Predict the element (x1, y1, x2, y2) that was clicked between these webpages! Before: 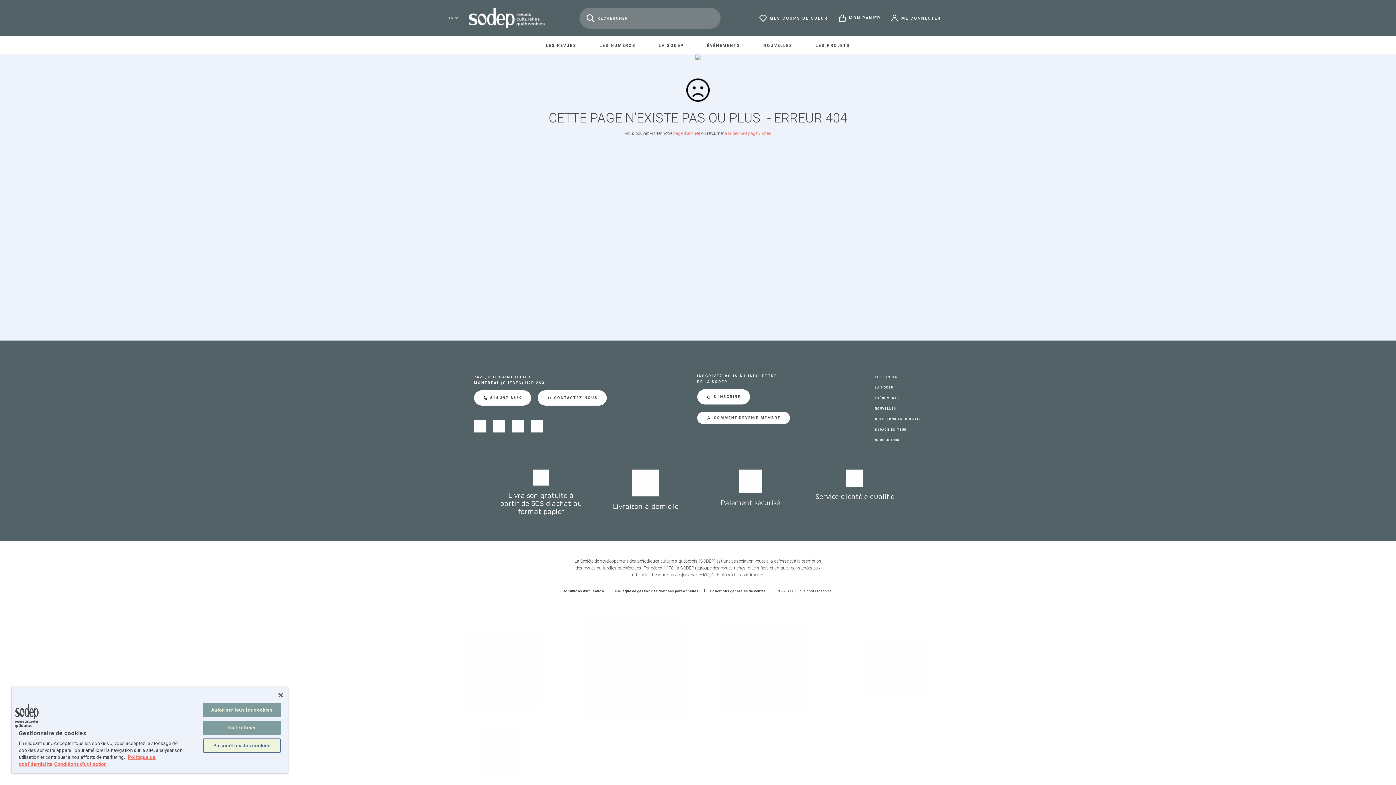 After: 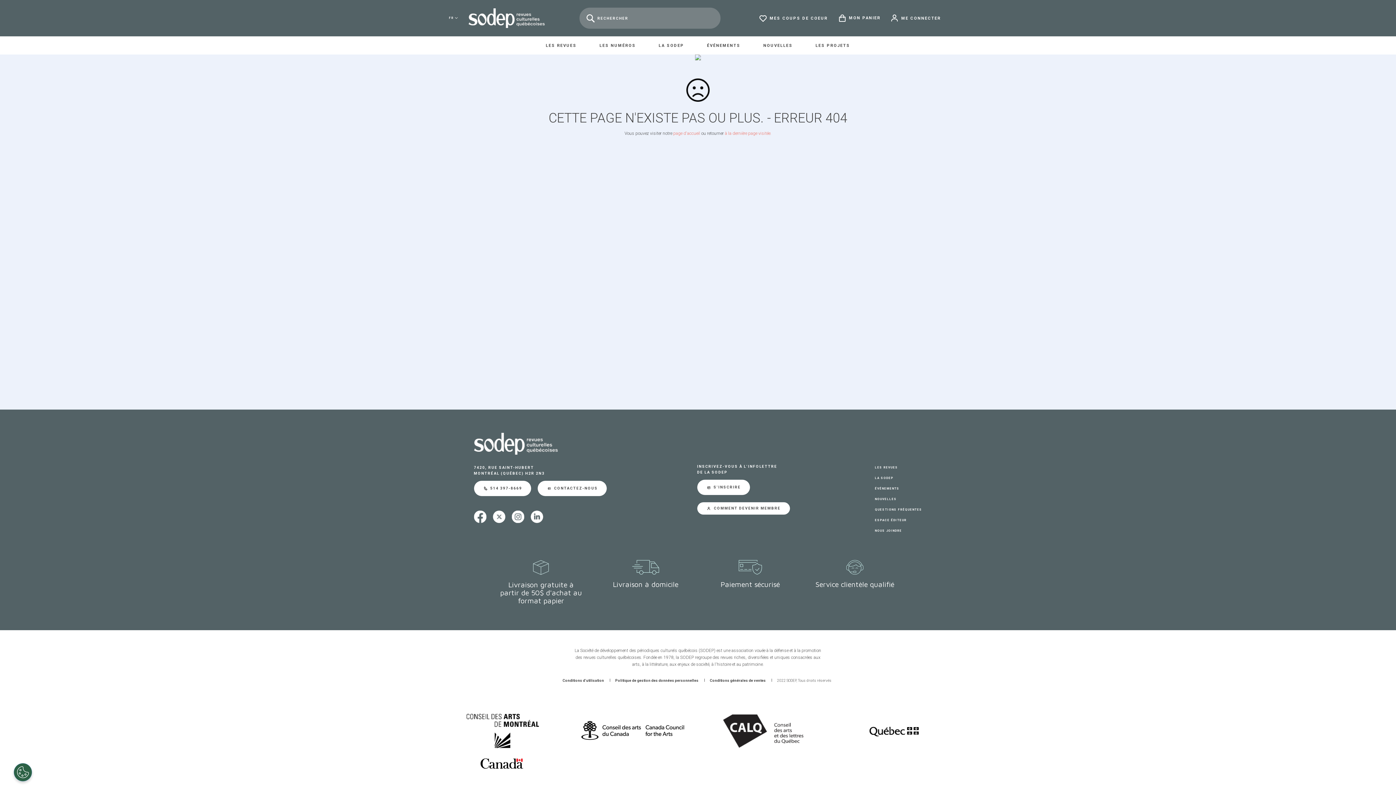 Action: bbox: (278, 693, 282, 697) label: Fermer